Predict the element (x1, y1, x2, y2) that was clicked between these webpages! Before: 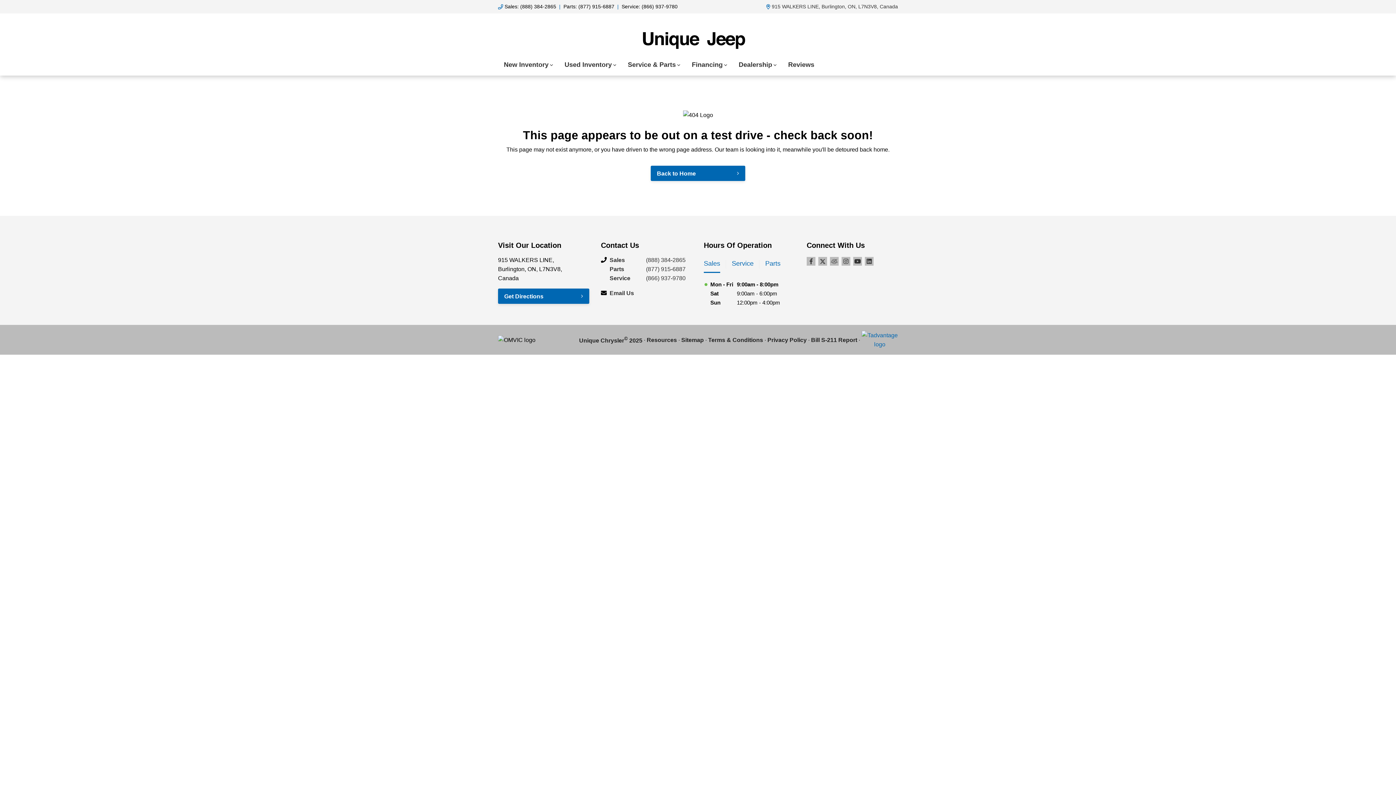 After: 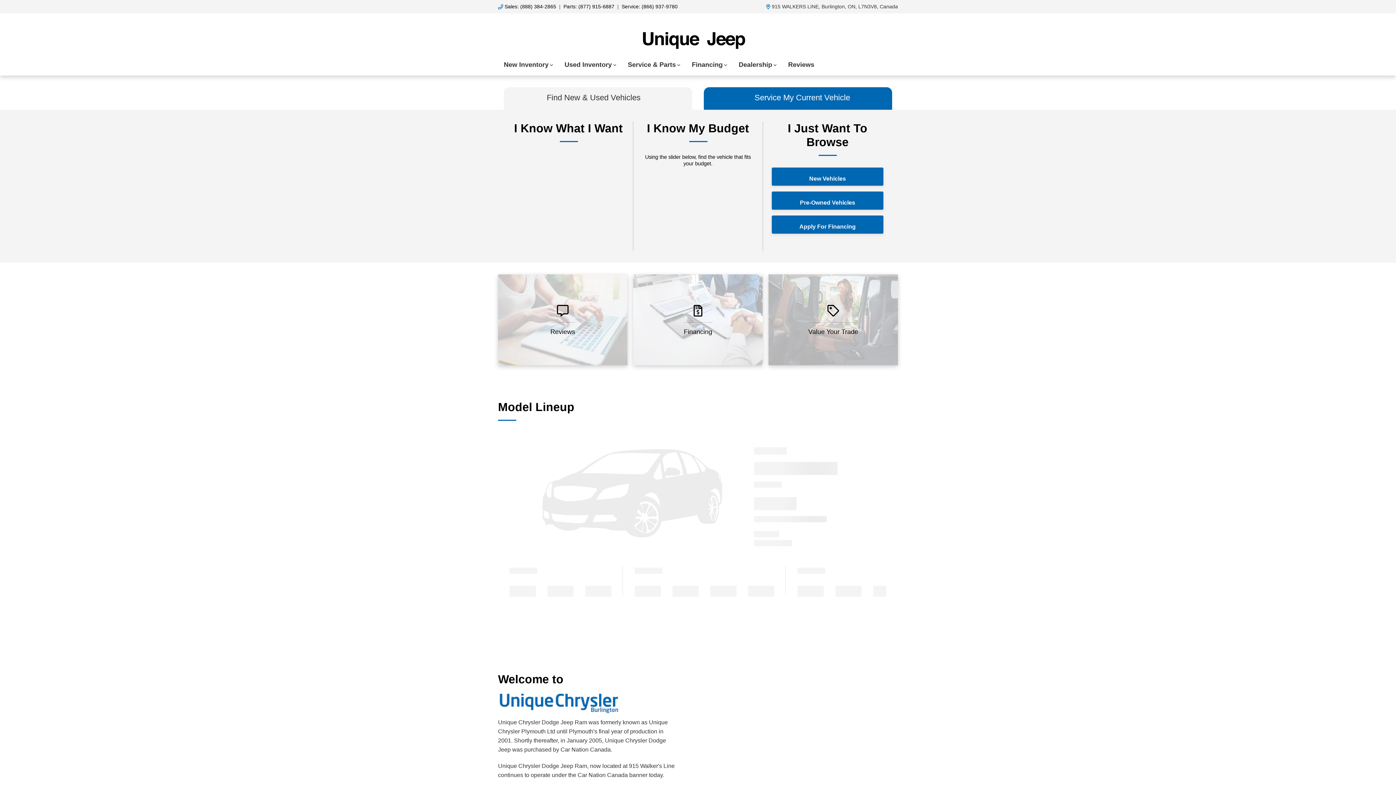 Action: bbox: (639, 46, 756, 52)